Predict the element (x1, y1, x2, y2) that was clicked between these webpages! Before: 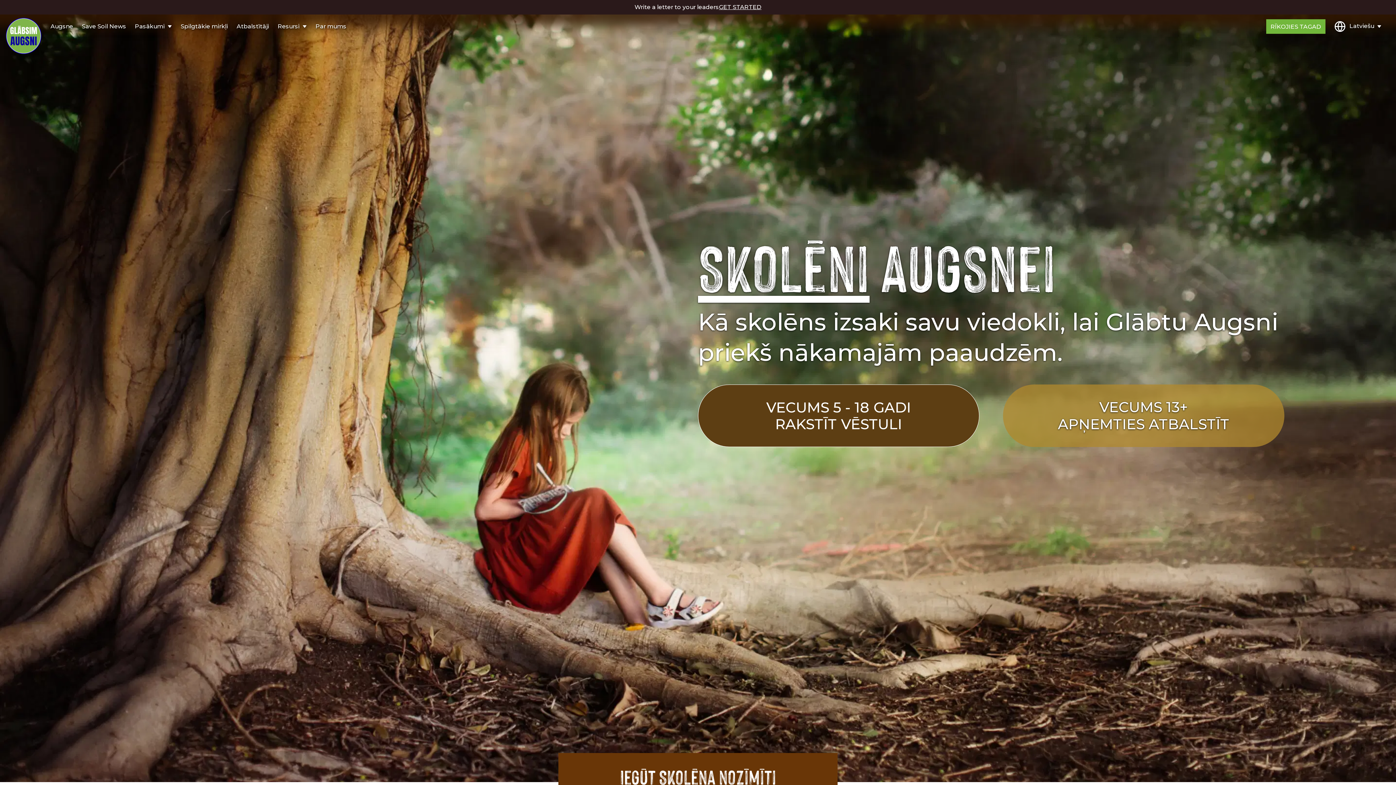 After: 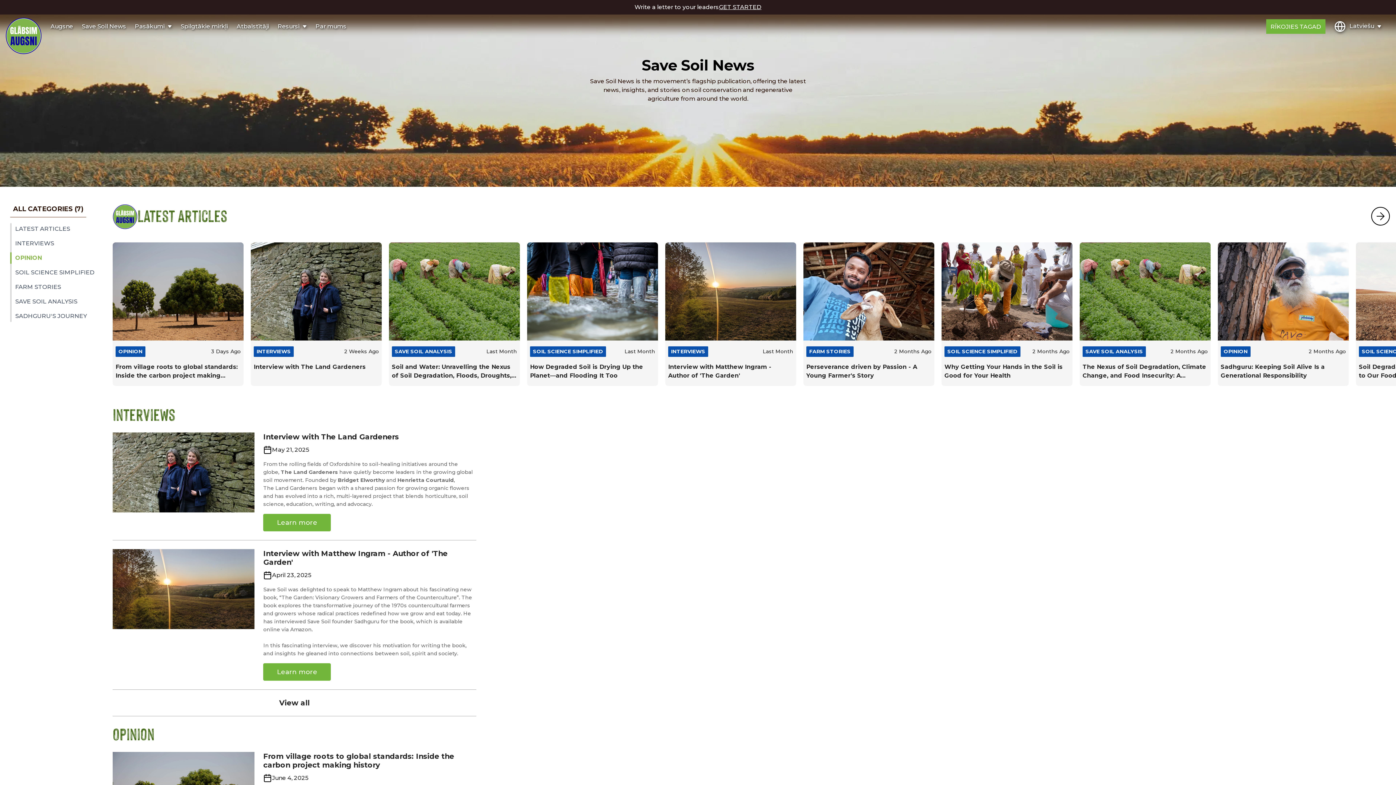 Action: label: Save Soil News bbox: (81, 22, 126, 31)